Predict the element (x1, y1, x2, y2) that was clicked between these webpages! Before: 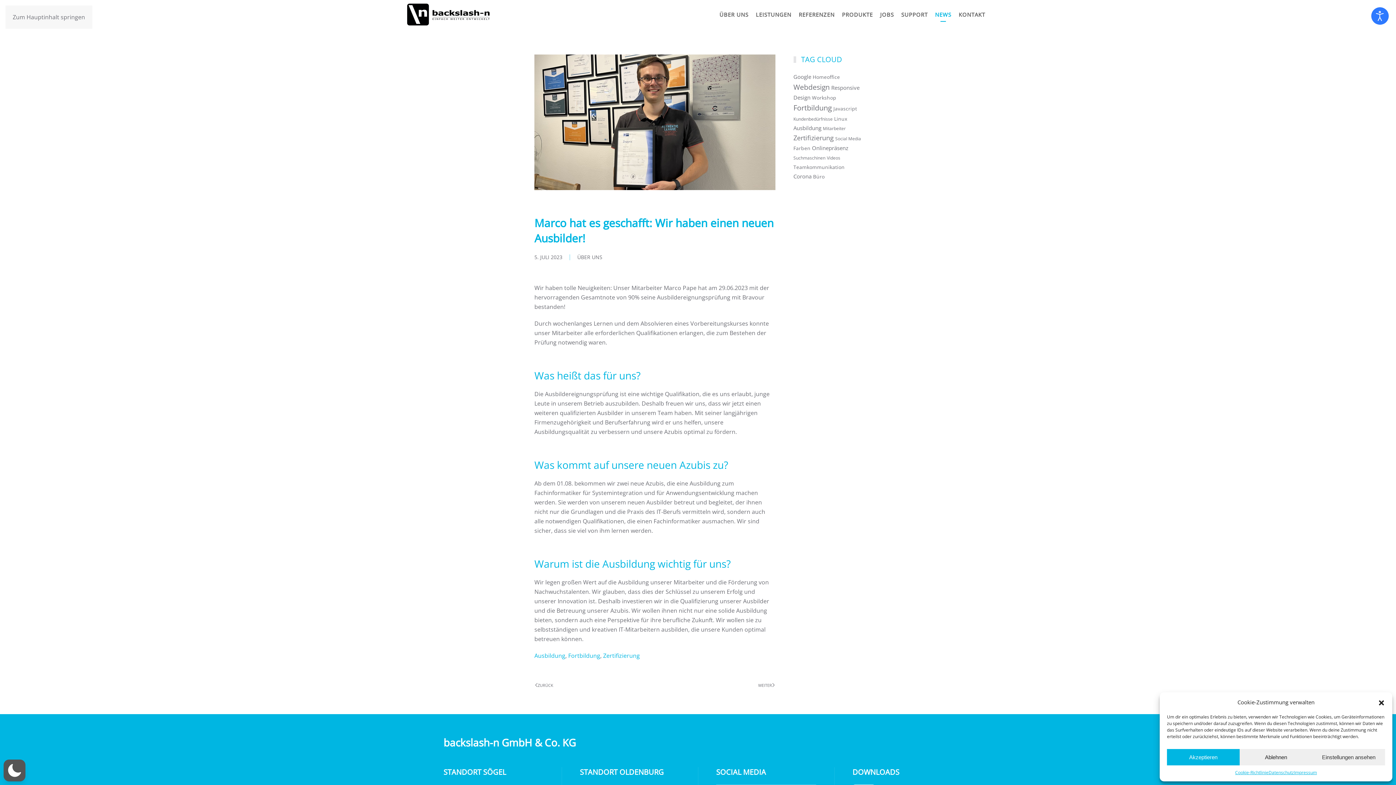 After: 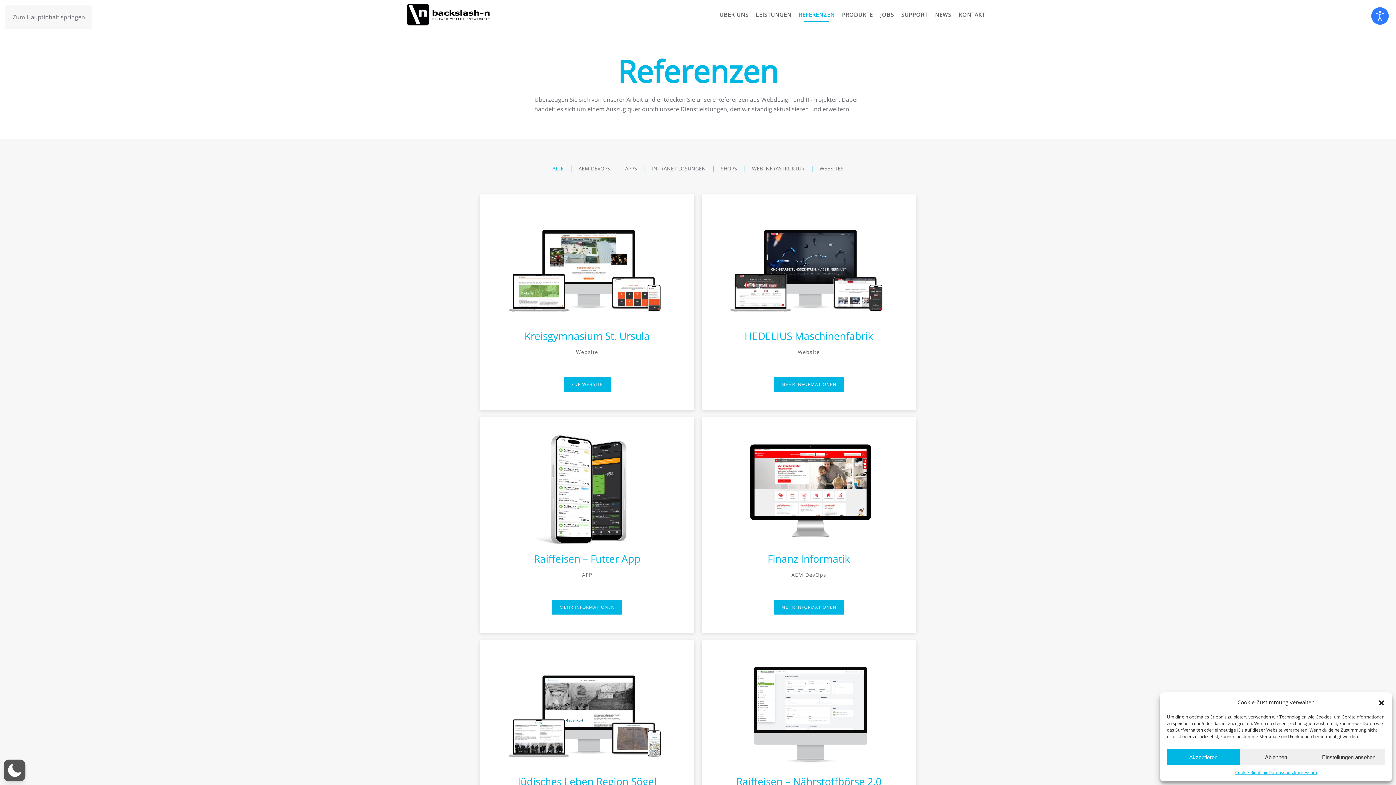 Action: bbox: (795, 0, 838, 29) label: REFERENZEN